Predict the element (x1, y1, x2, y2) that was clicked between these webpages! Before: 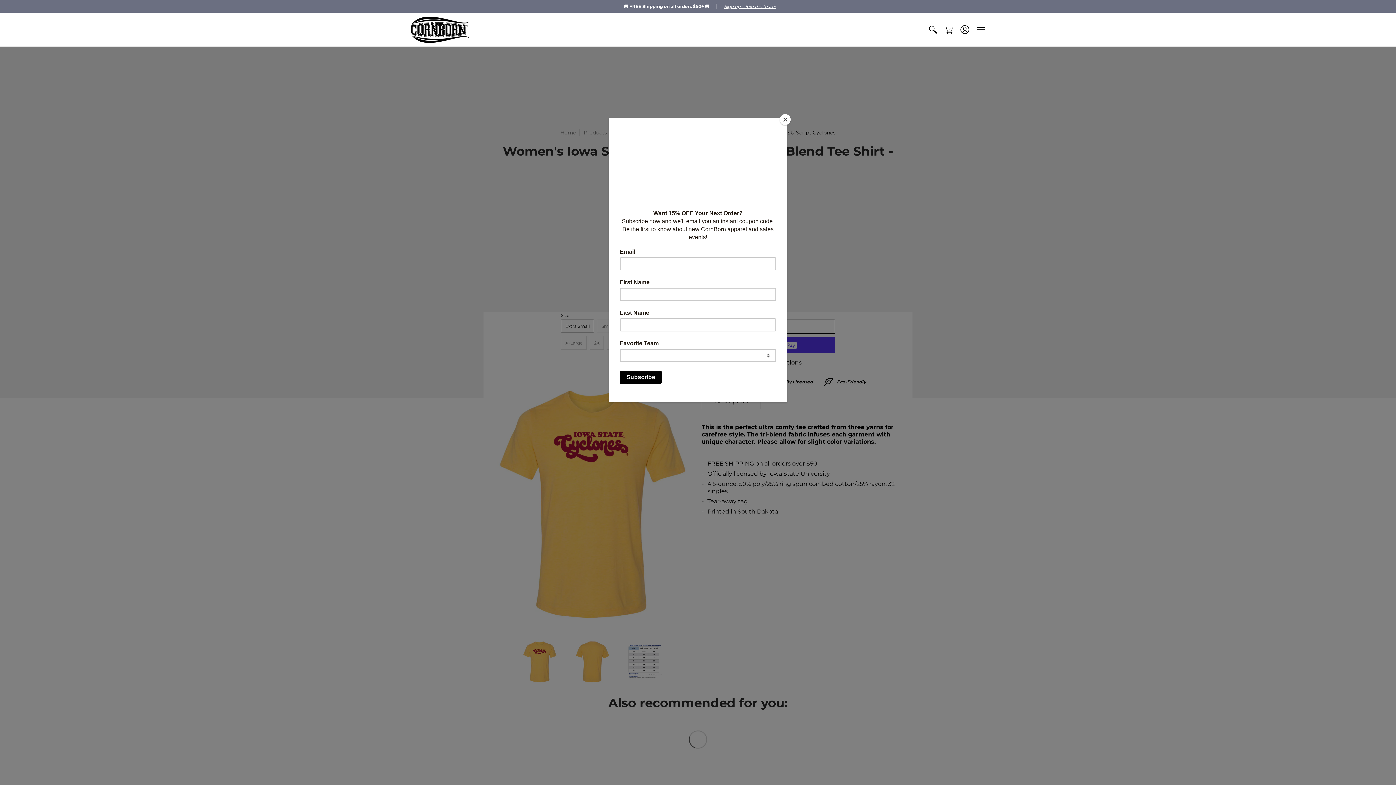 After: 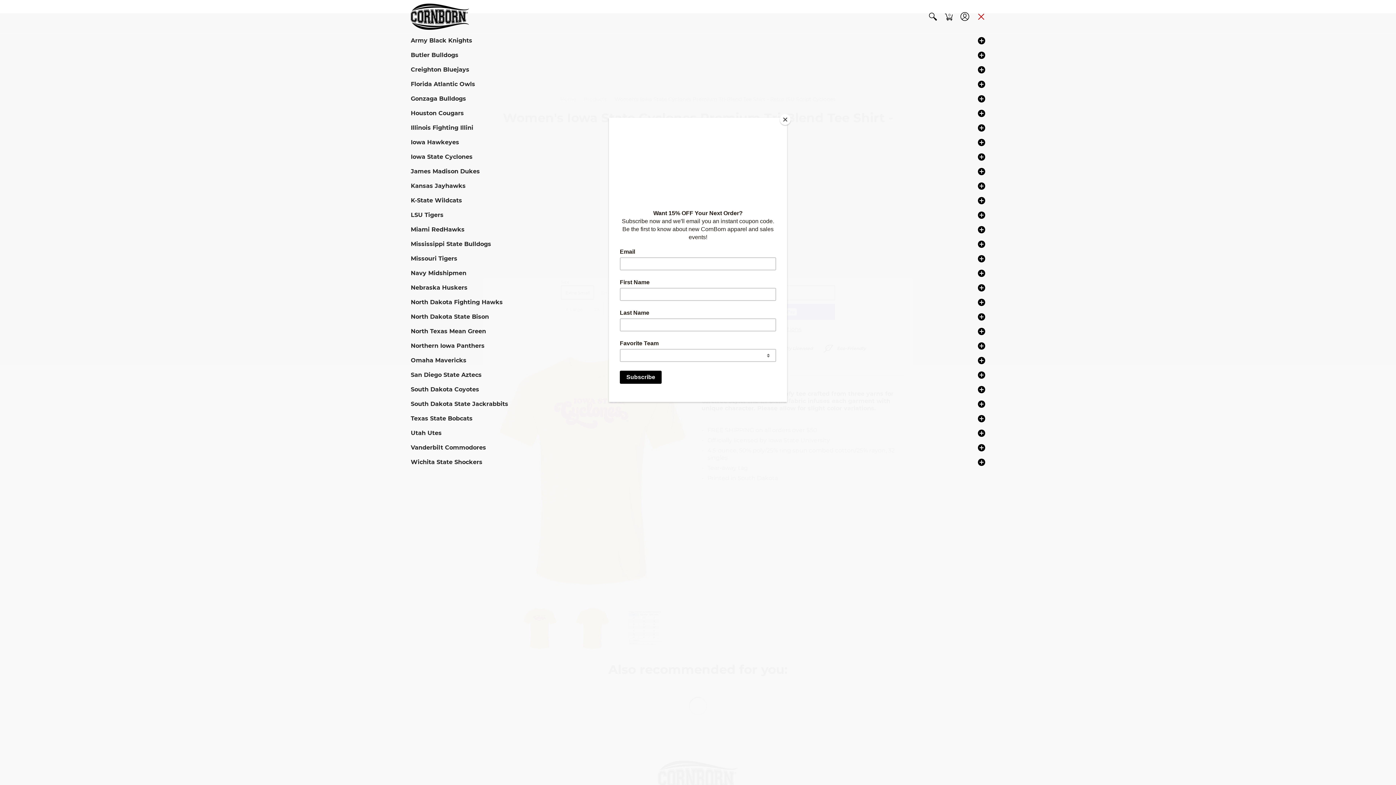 Action: label: Menu bbox: (973, 13, 985, 46)